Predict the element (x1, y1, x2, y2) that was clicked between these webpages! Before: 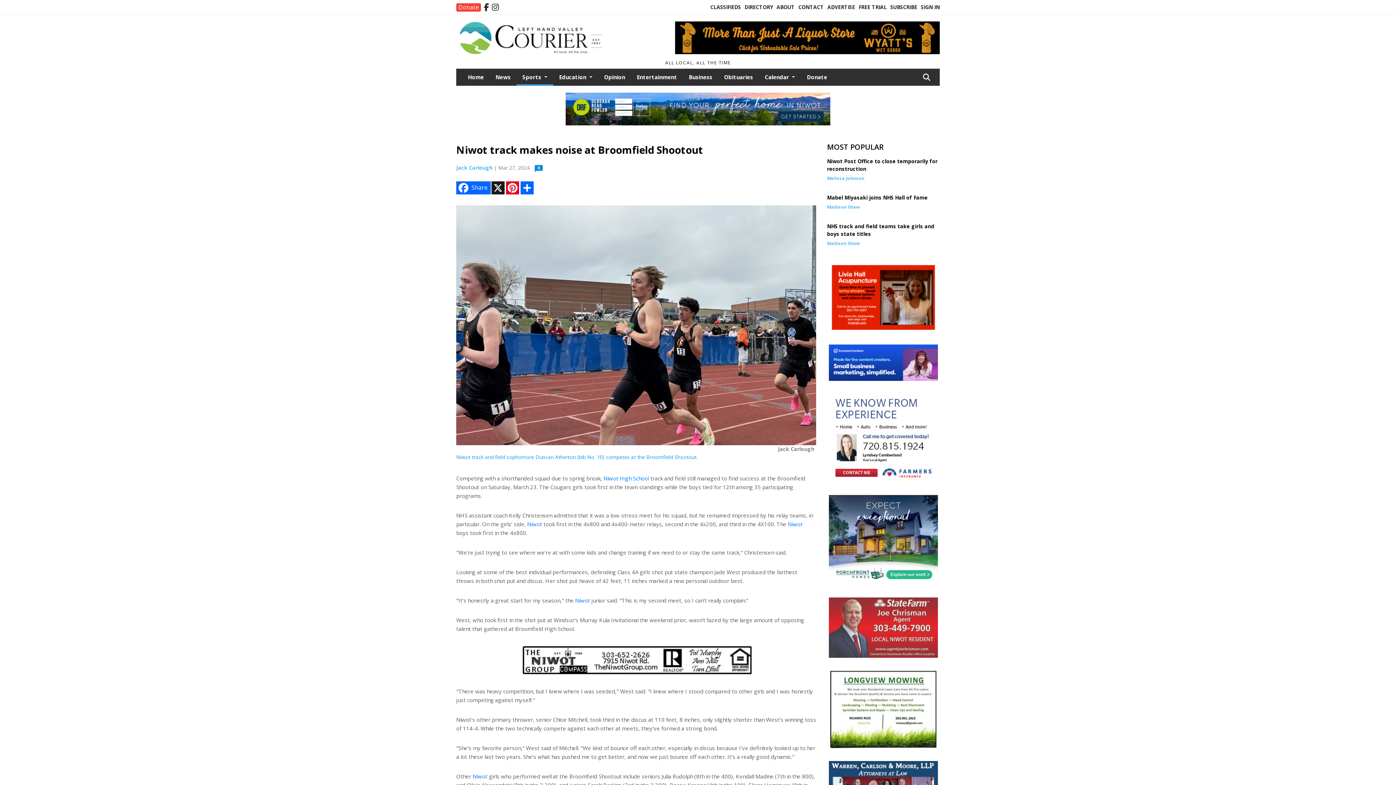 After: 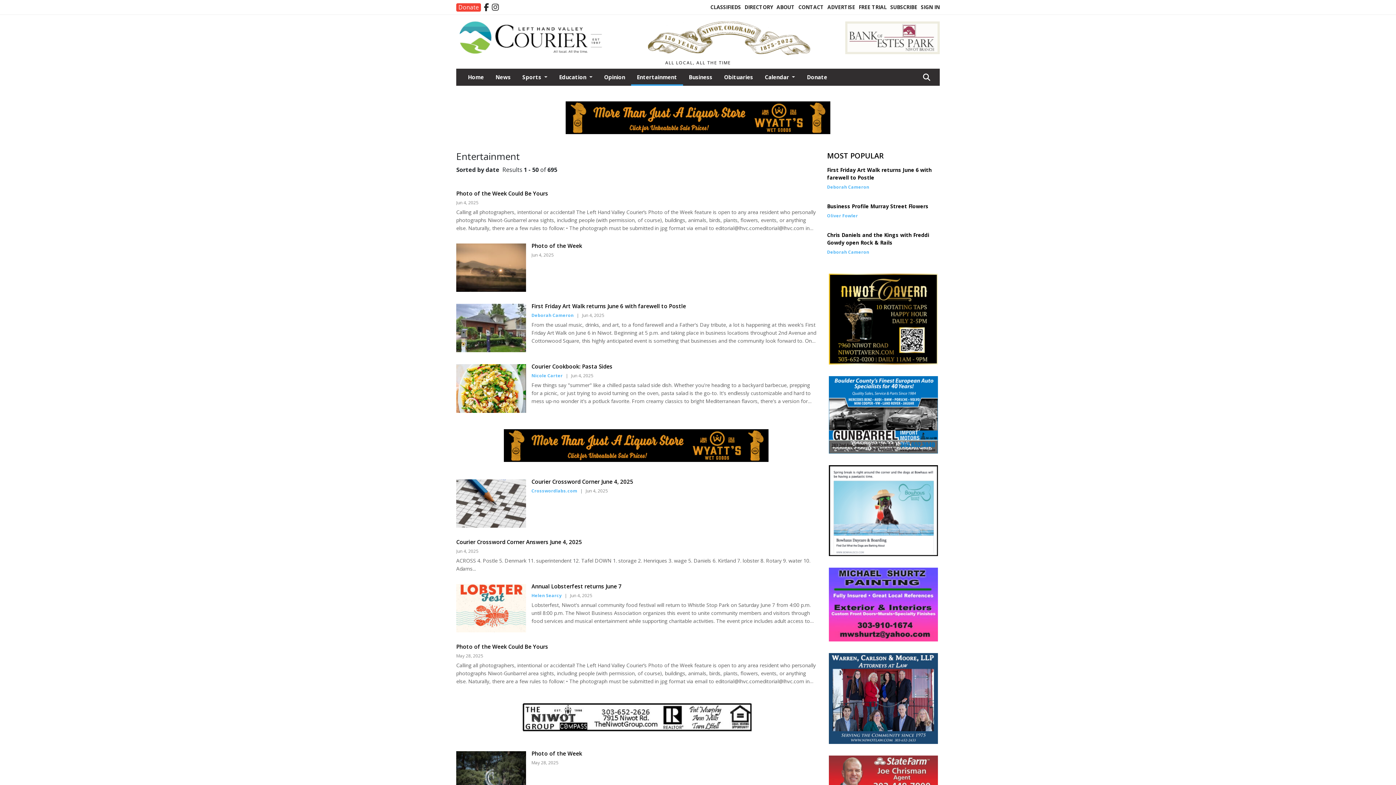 Action: bbox: (631, 68, 683, 84) label: Entertainment